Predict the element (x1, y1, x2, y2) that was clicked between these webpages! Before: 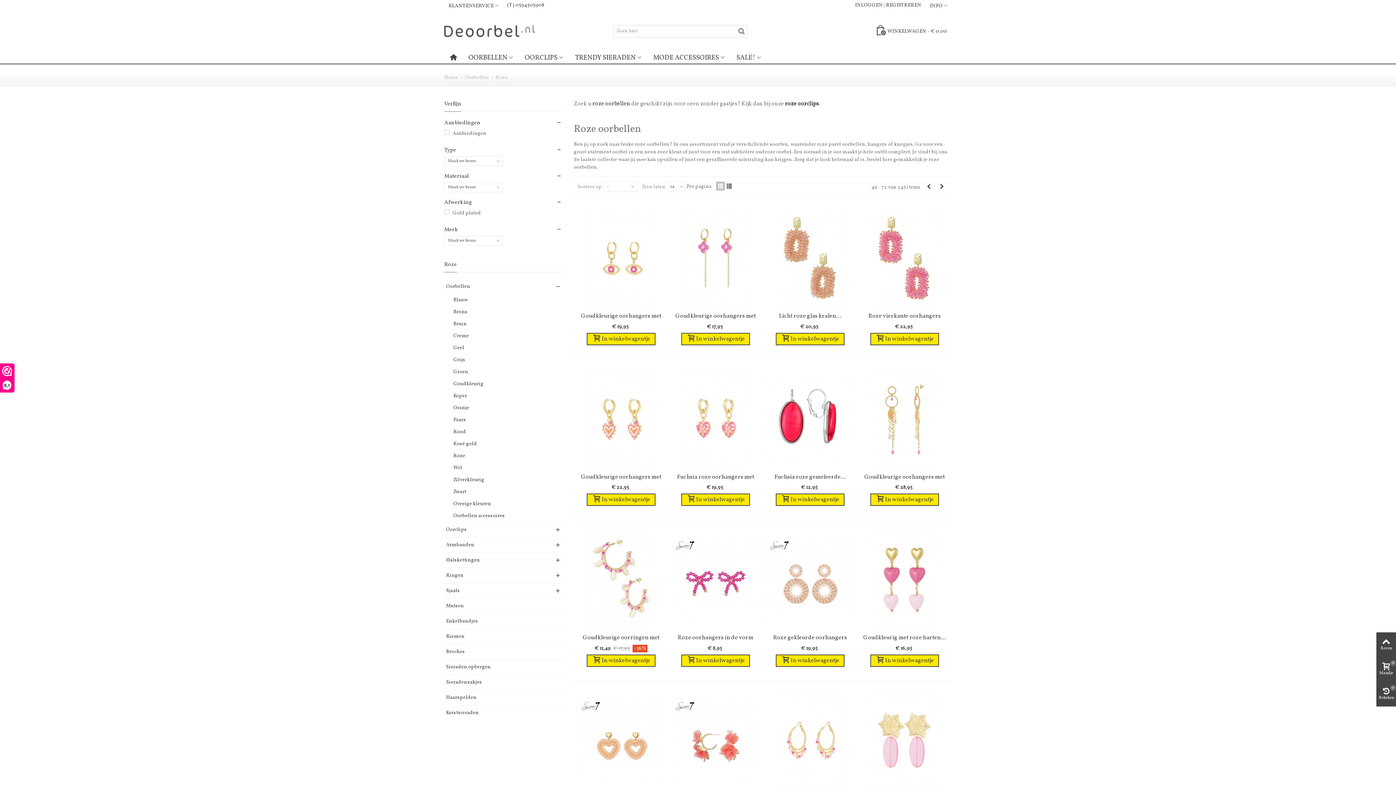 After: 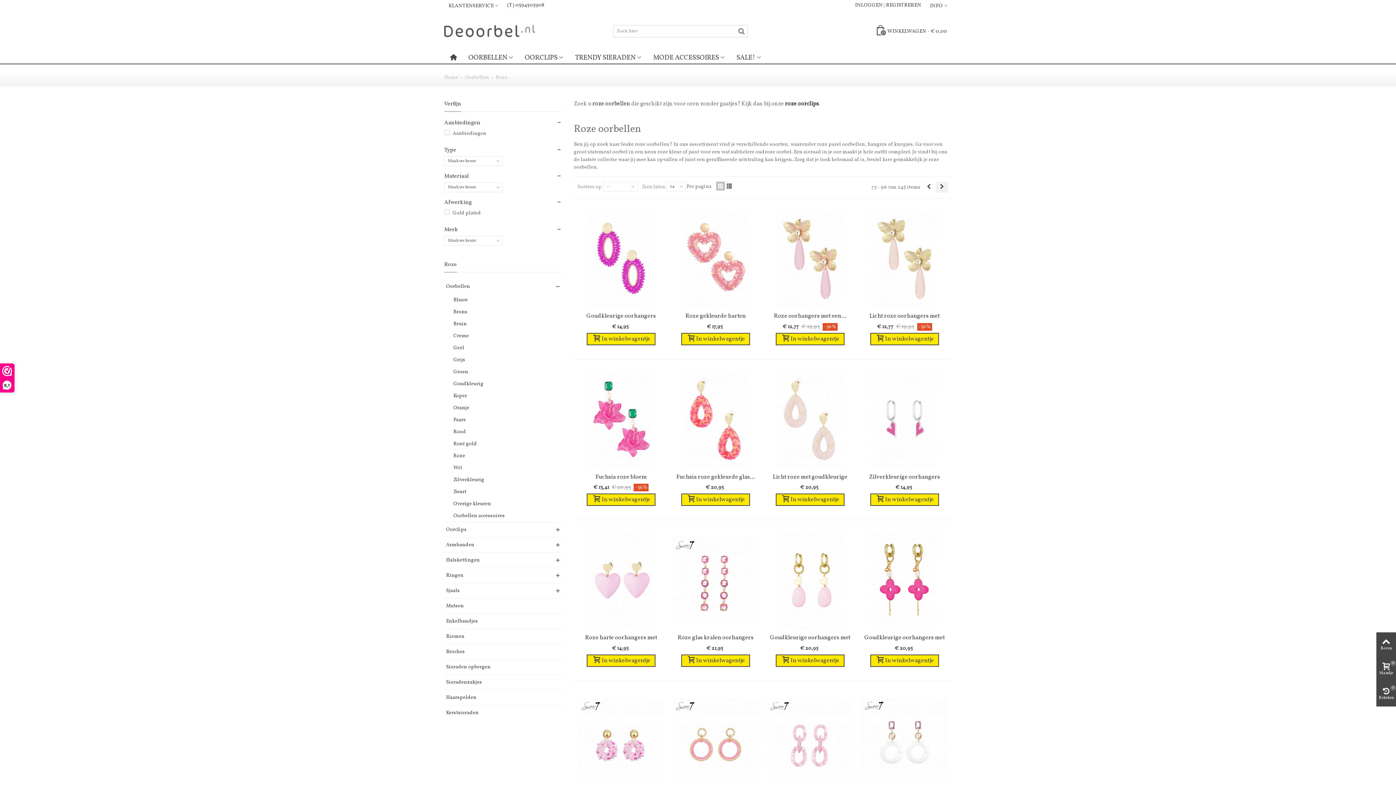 Action: bbox: (936, 181, 948, 192)